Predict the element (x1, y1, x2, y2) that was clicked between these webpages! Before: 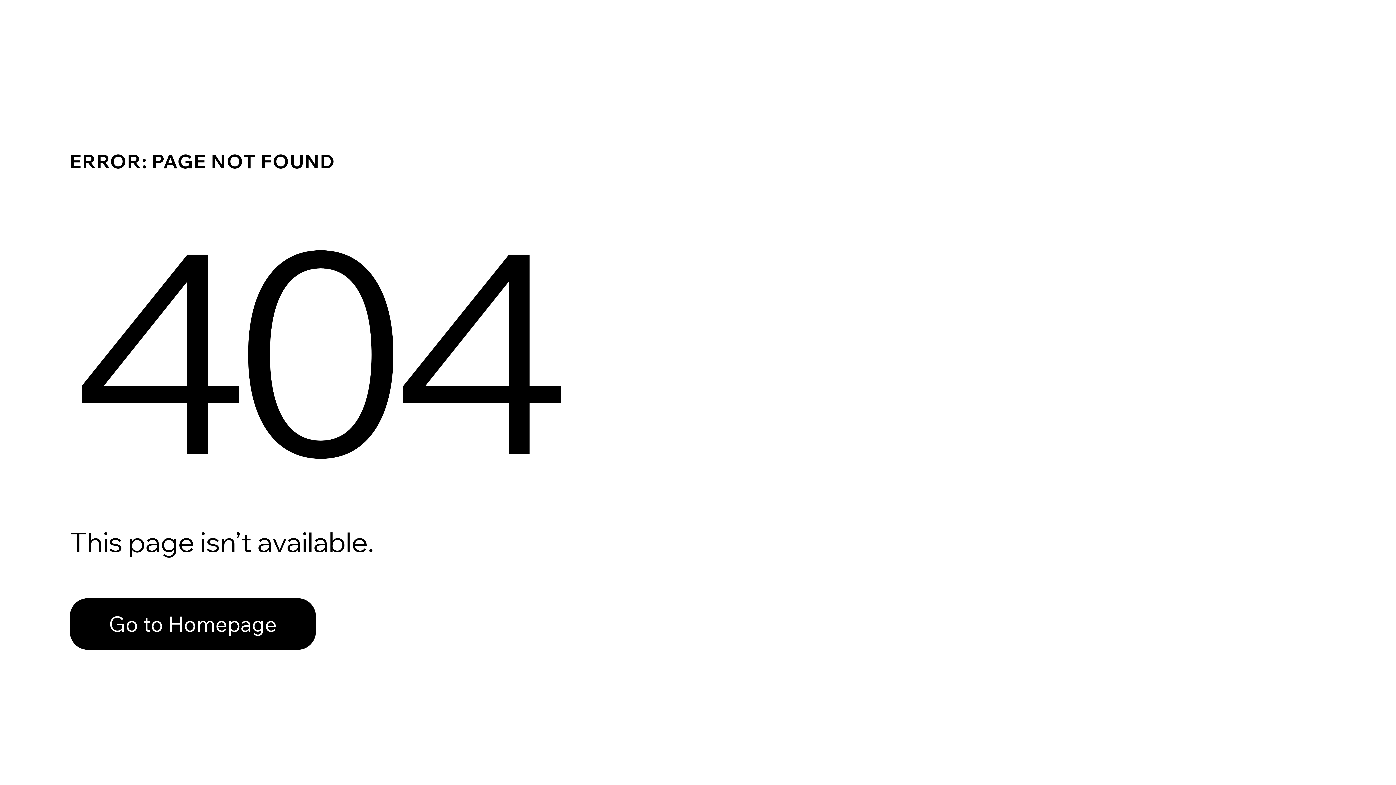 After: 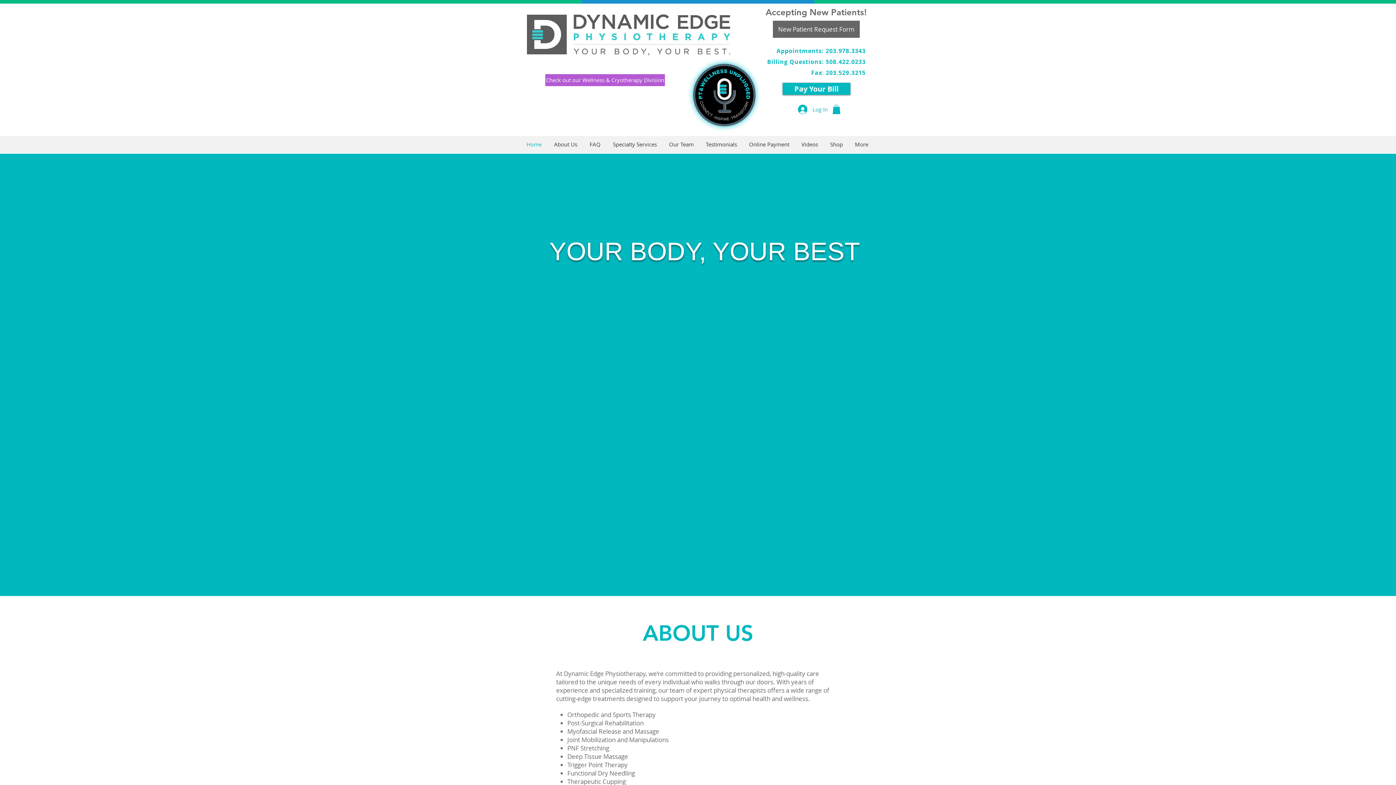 Action: label: Go to Homepage bbox: (69, 582, 768, 659)